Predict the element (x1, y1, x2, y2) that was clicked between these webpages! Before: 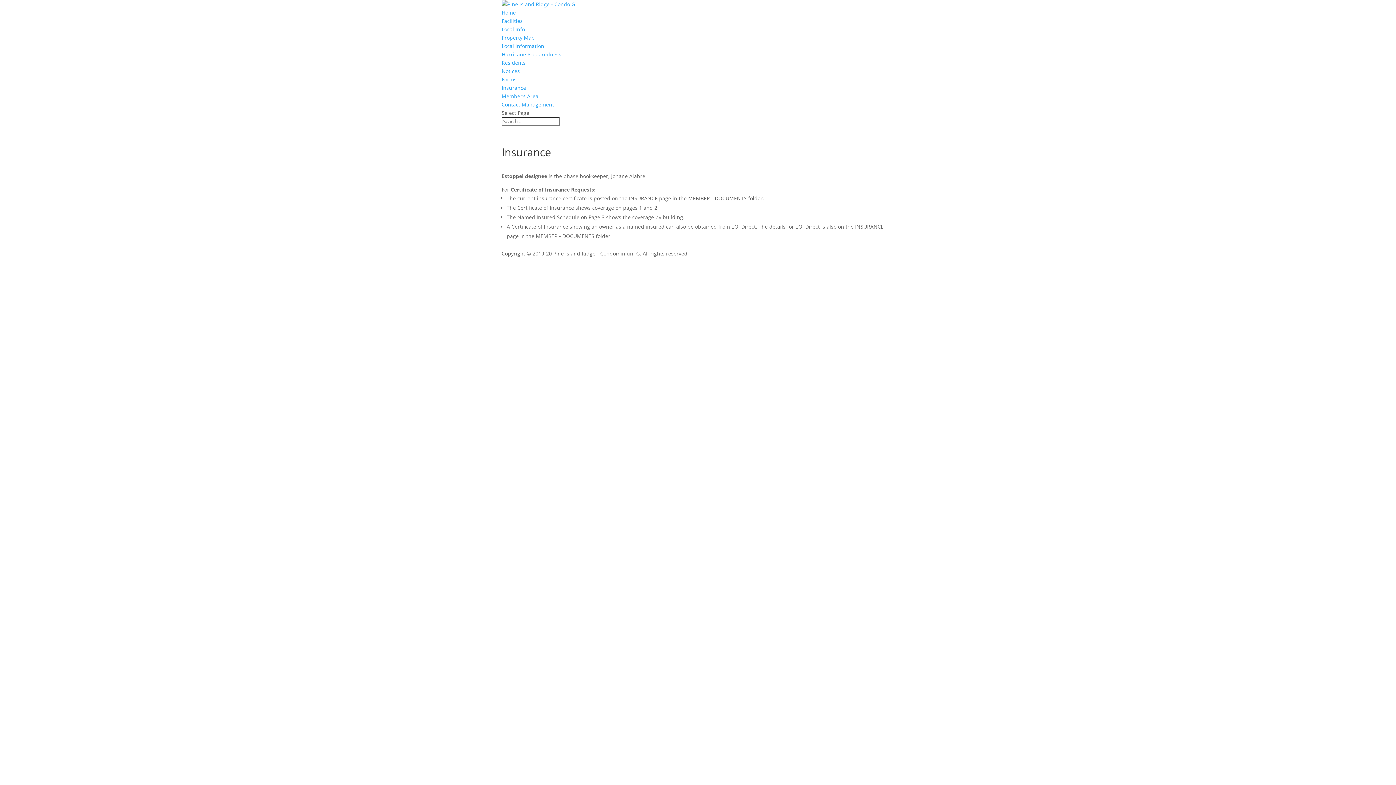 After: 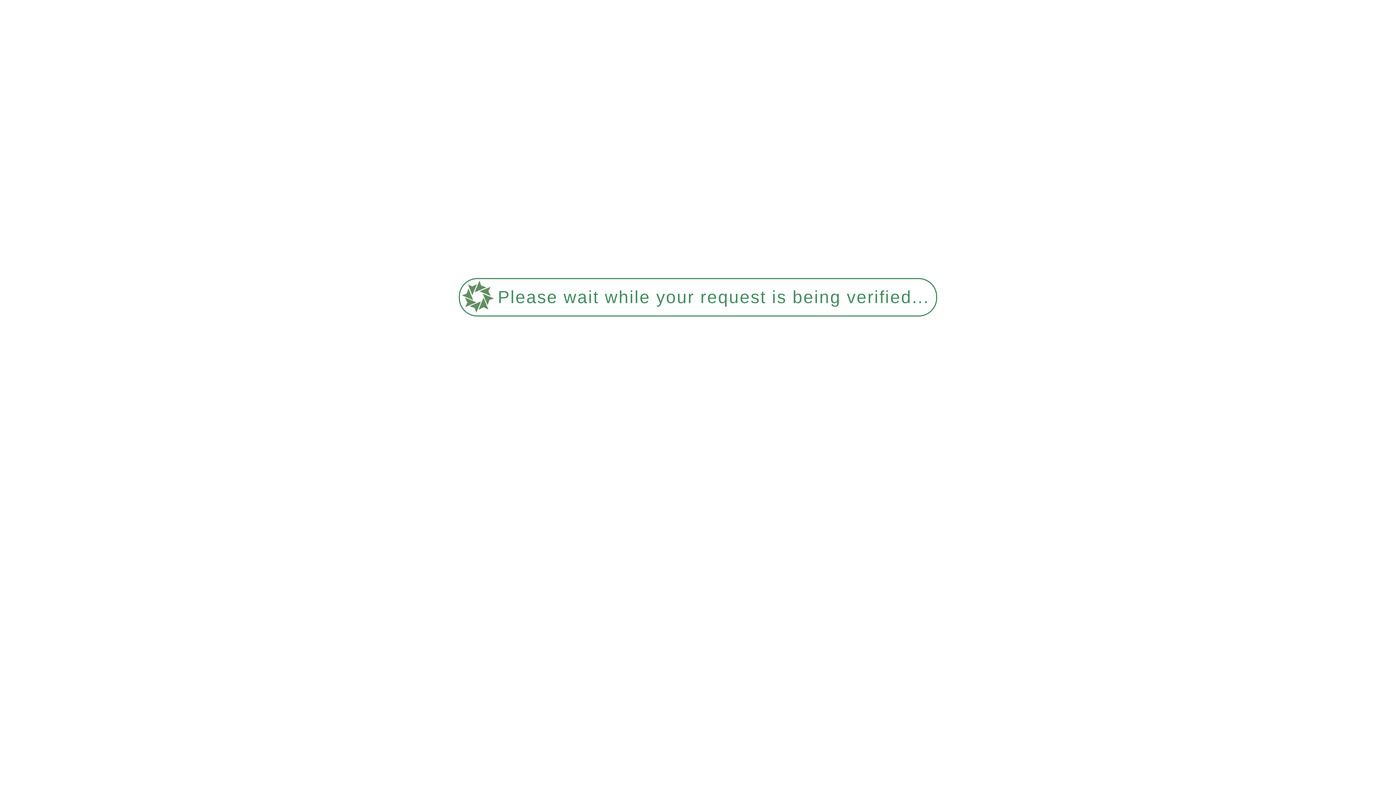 Action: label: Facilities bbox: (501, 17, 522, 24)